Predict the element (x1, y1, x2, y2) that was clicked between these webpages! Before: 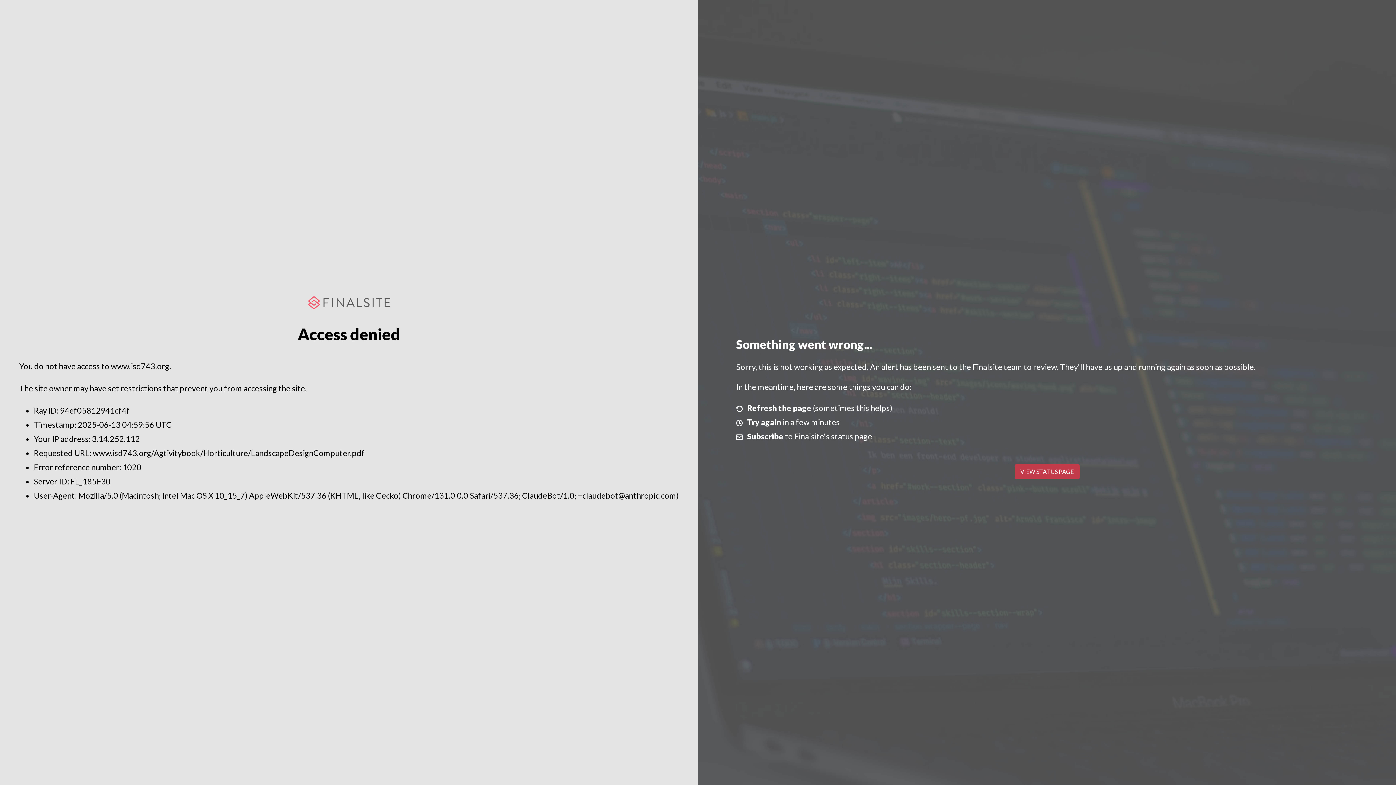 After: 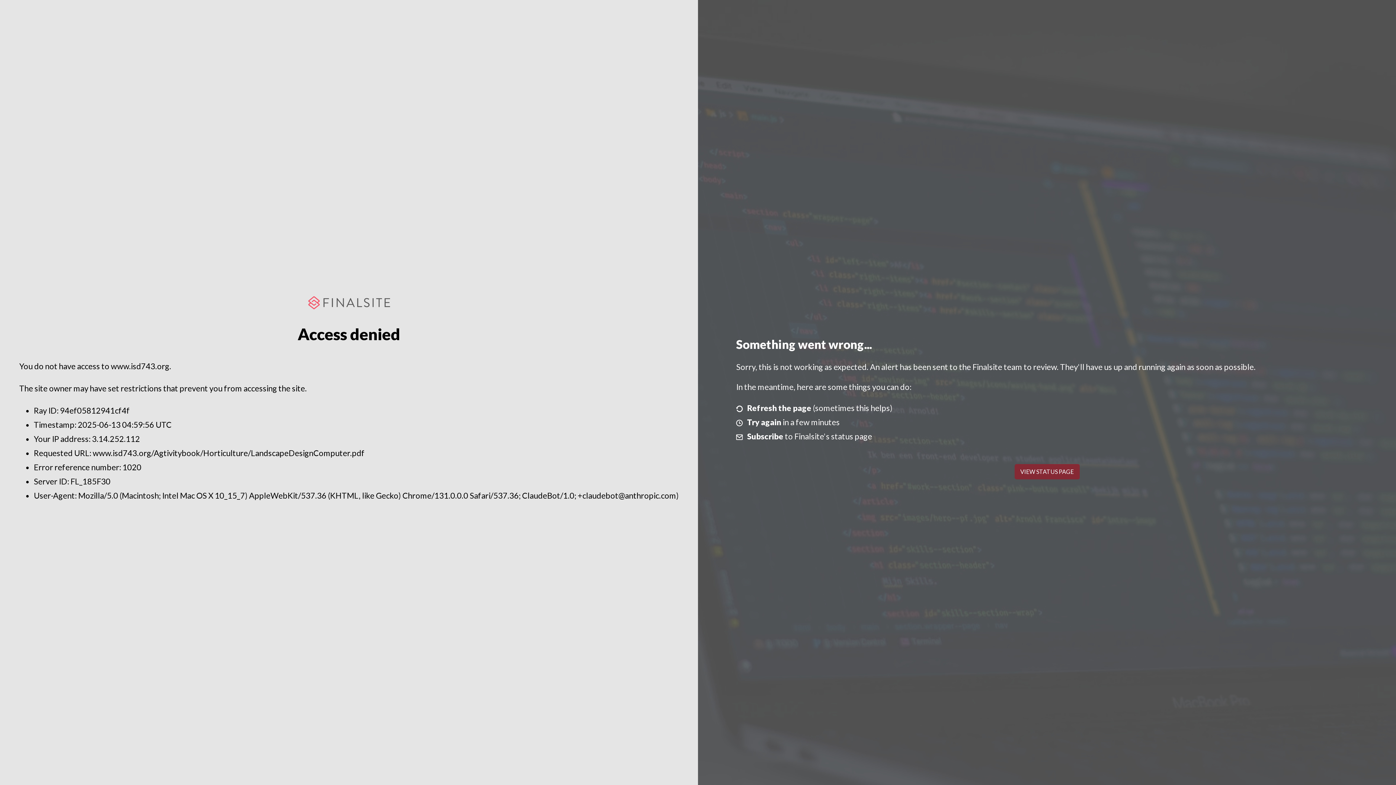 Action: bbox: (1014, 464, 1079, 479) label: VIEW STATUS PAGE